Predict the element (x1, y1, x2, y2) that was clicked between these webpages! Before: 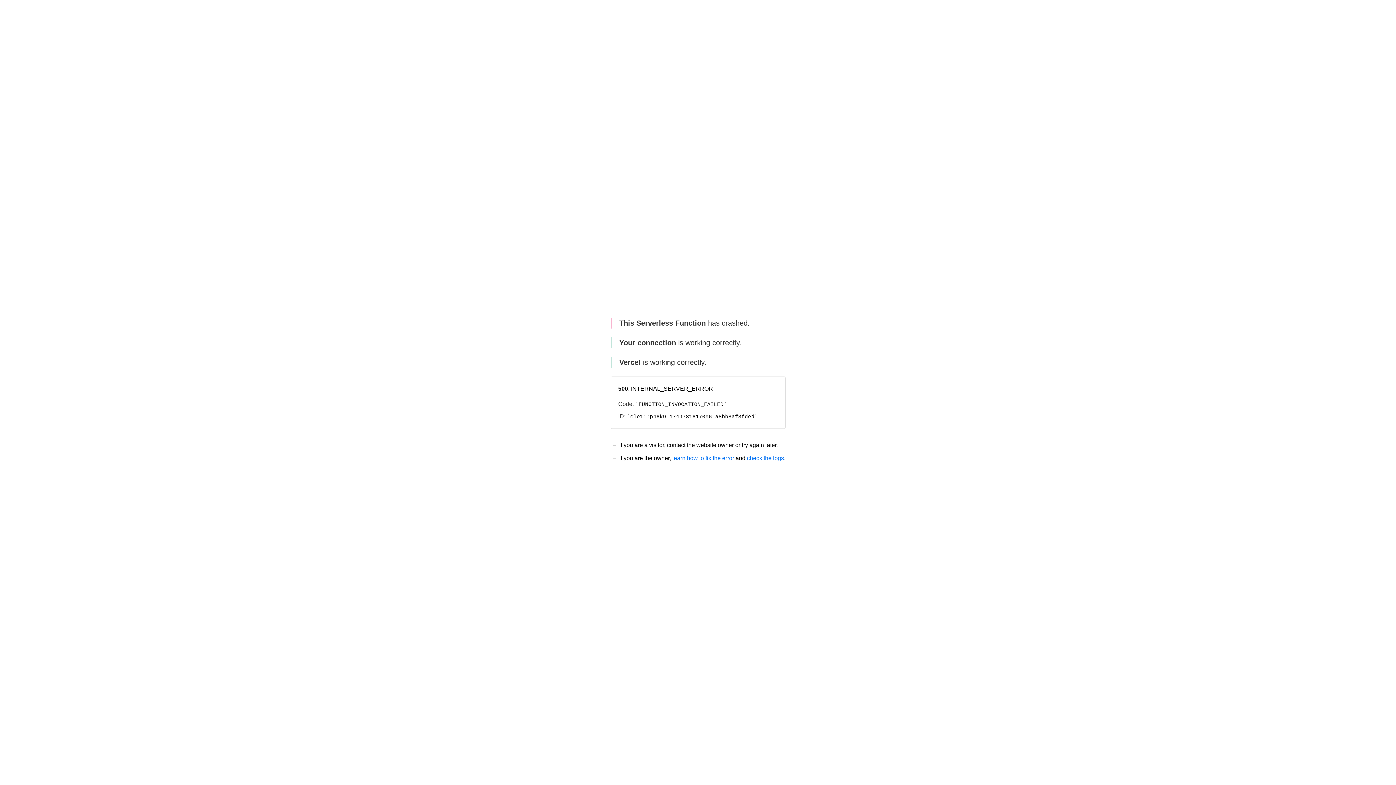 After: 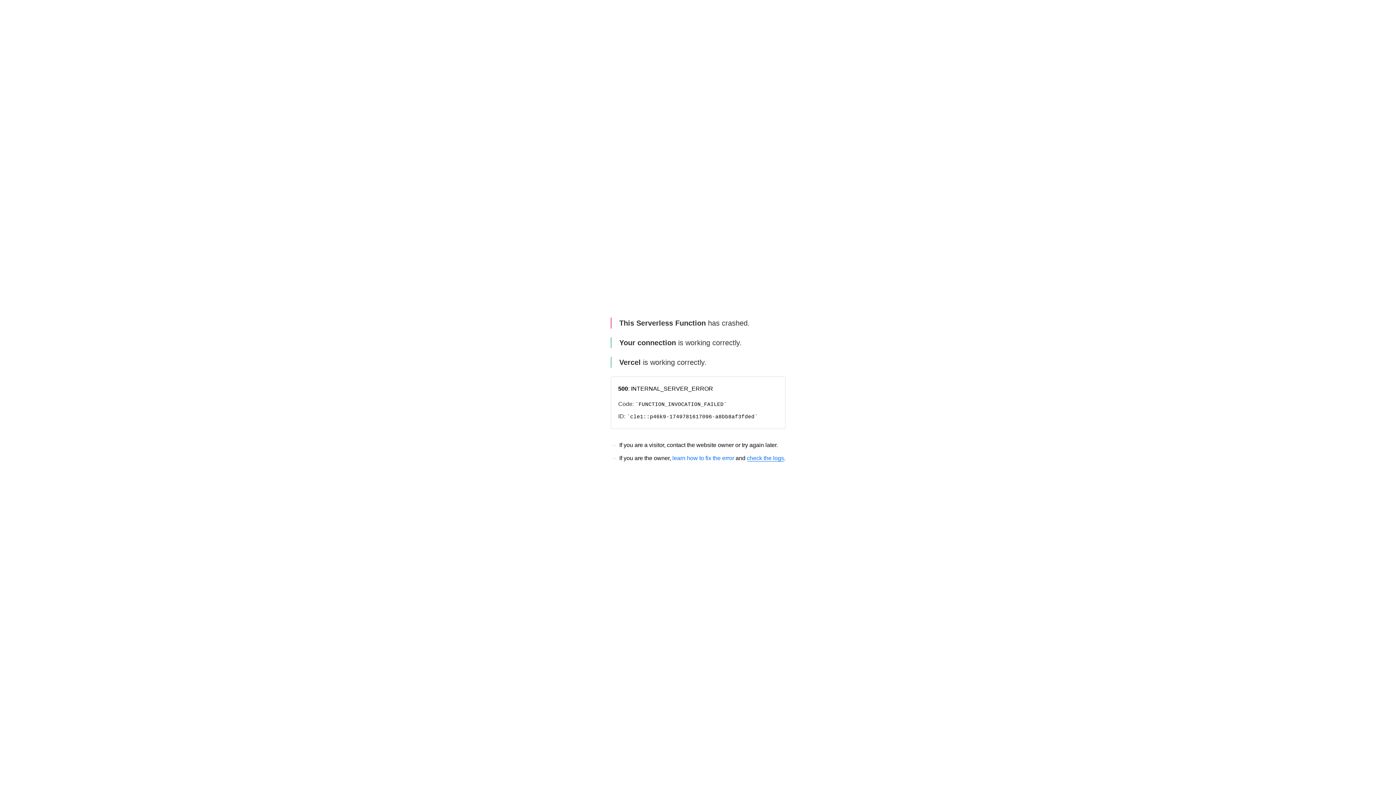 Action: bbox: (747, 455, 784, 461) label: check the logs